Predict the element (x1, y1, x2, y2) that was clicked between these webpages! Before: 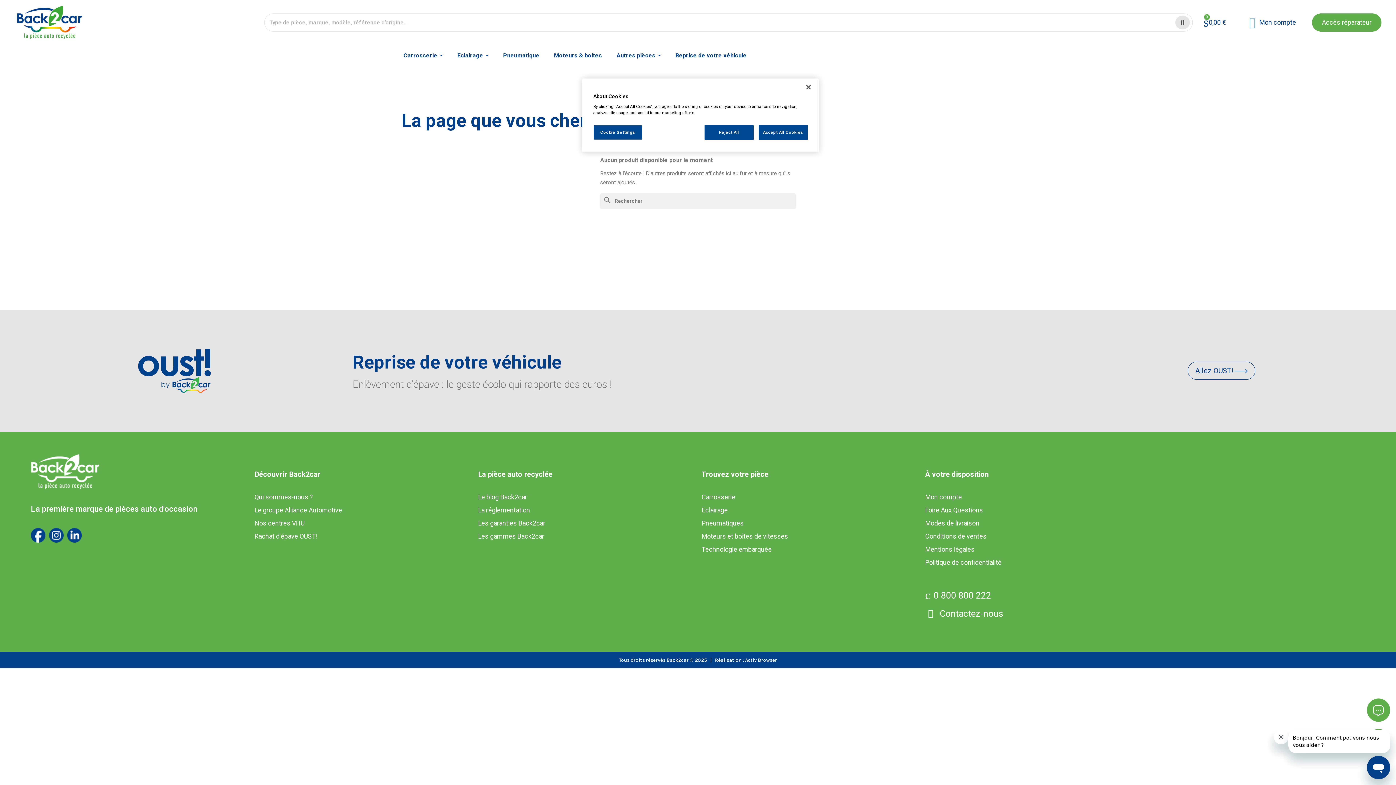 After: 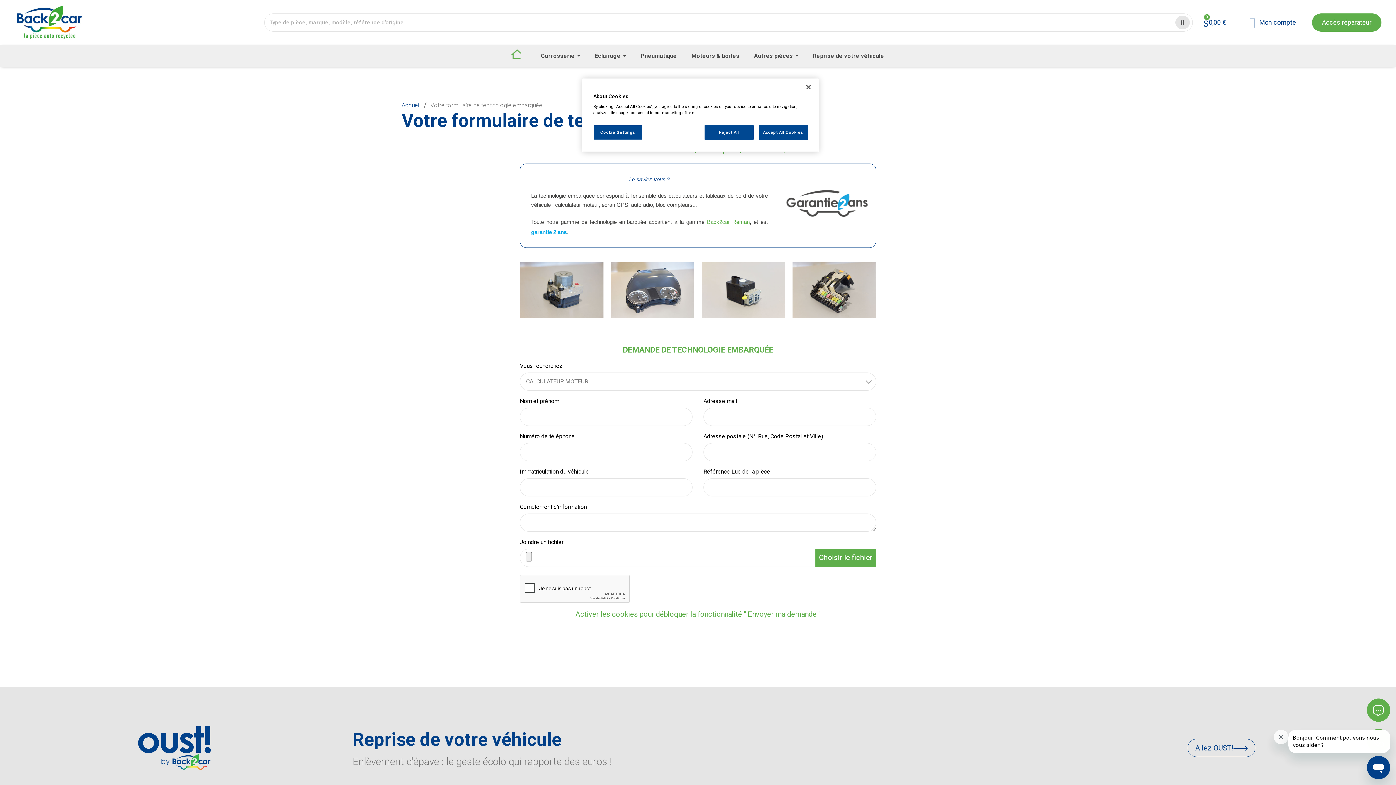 Action: bbox: (701, 544, 918, 555) label: Technologie embarquée